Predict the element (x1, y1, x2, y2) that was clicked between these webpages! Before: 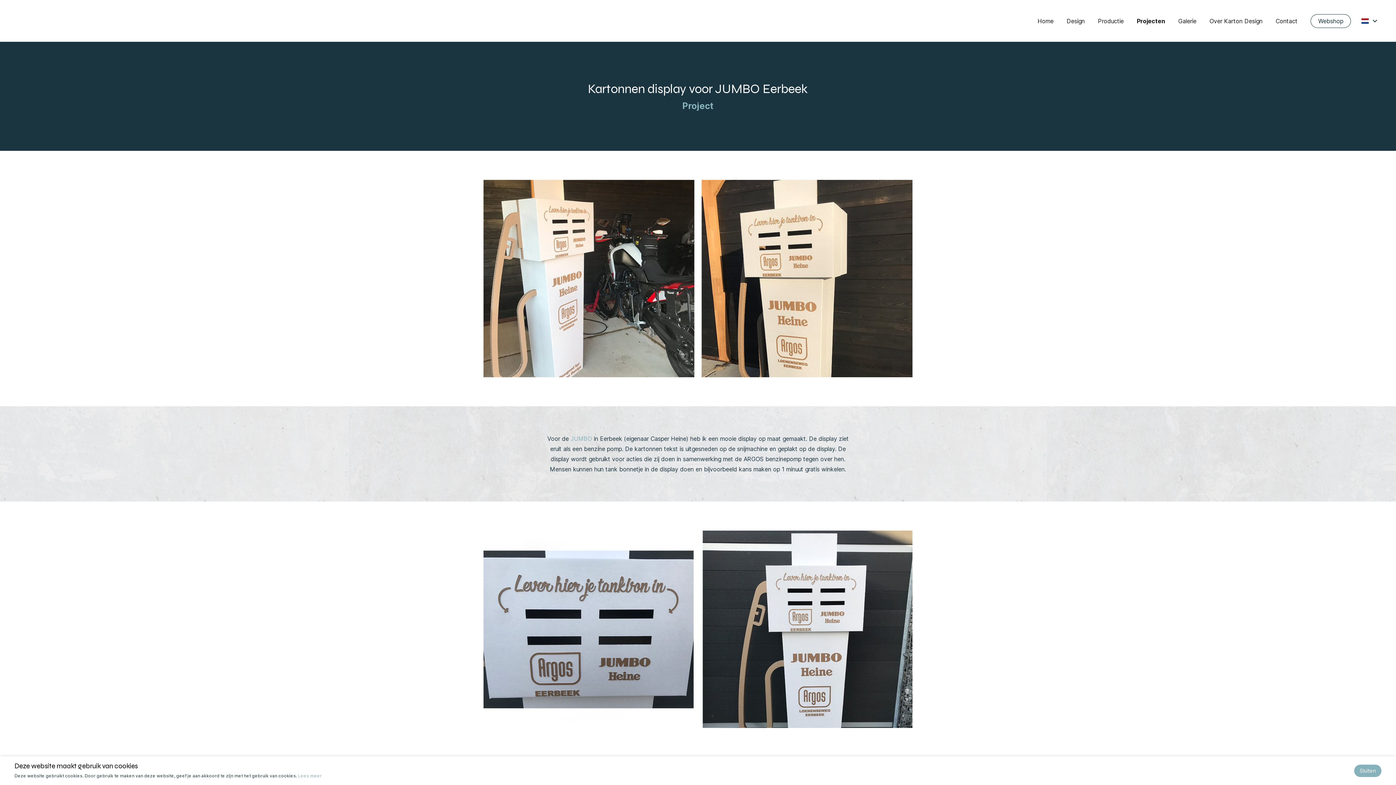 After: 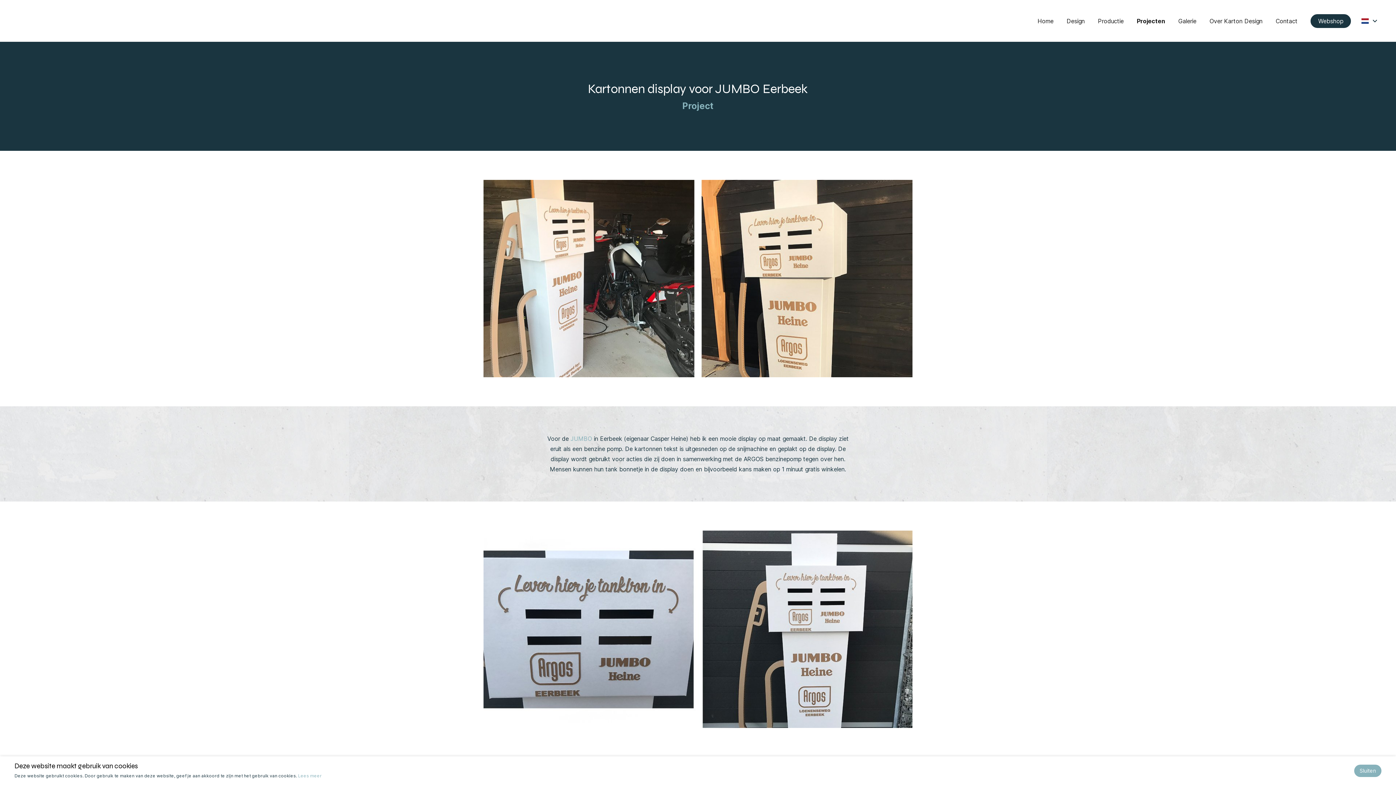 Action: label: Webshop bbox: (1310, 14, 1351, 27)